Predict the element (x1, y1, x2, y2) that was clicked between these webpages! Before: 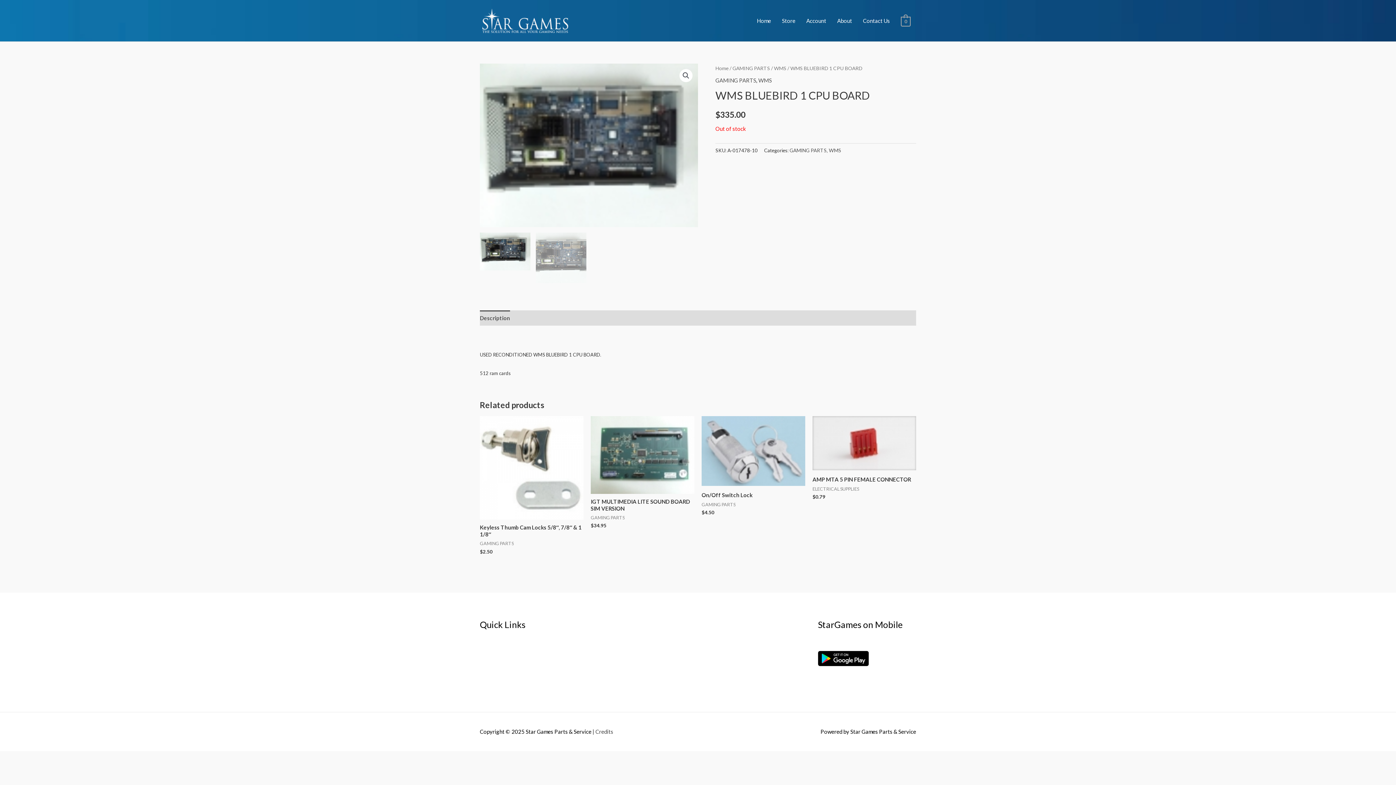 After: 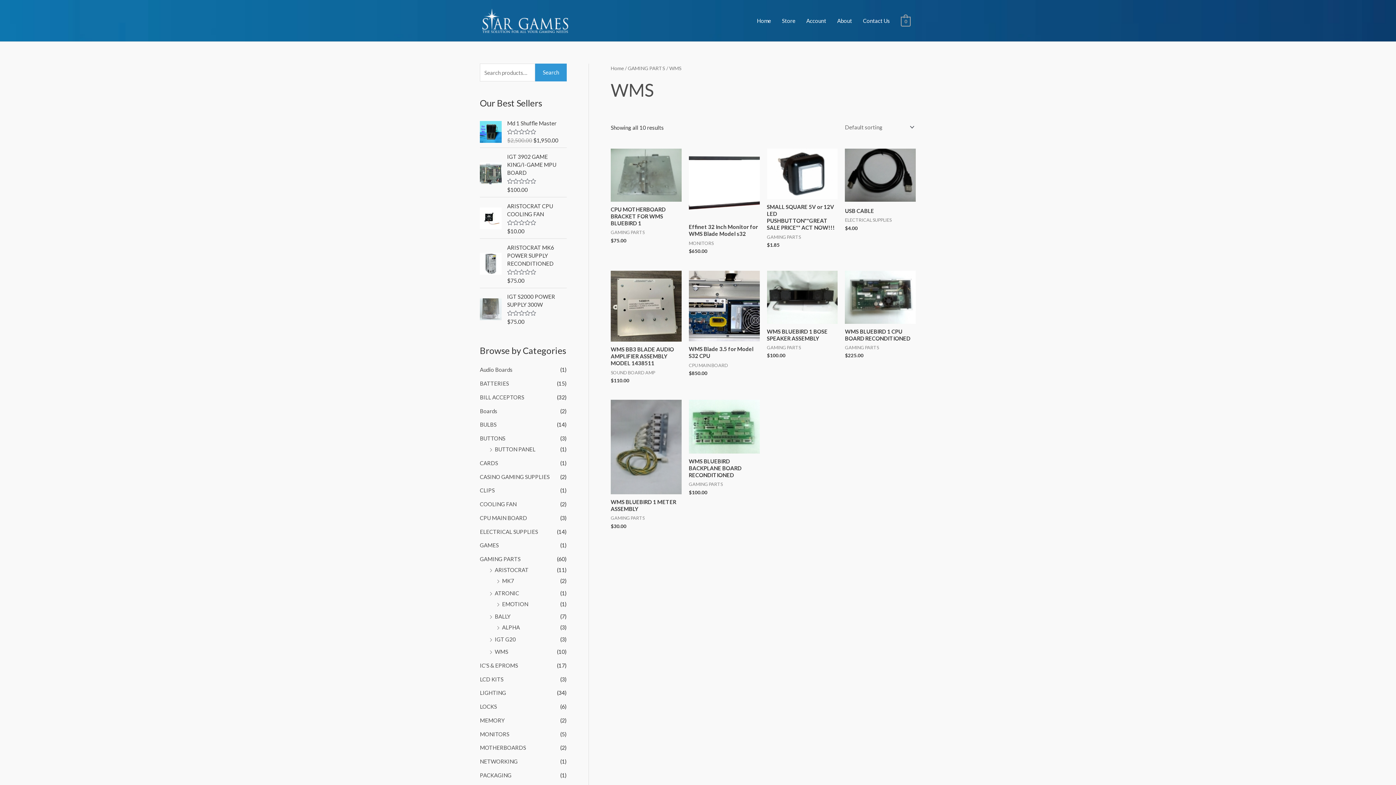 Action: bbox: (758, 77, 772, 83) label: WMS